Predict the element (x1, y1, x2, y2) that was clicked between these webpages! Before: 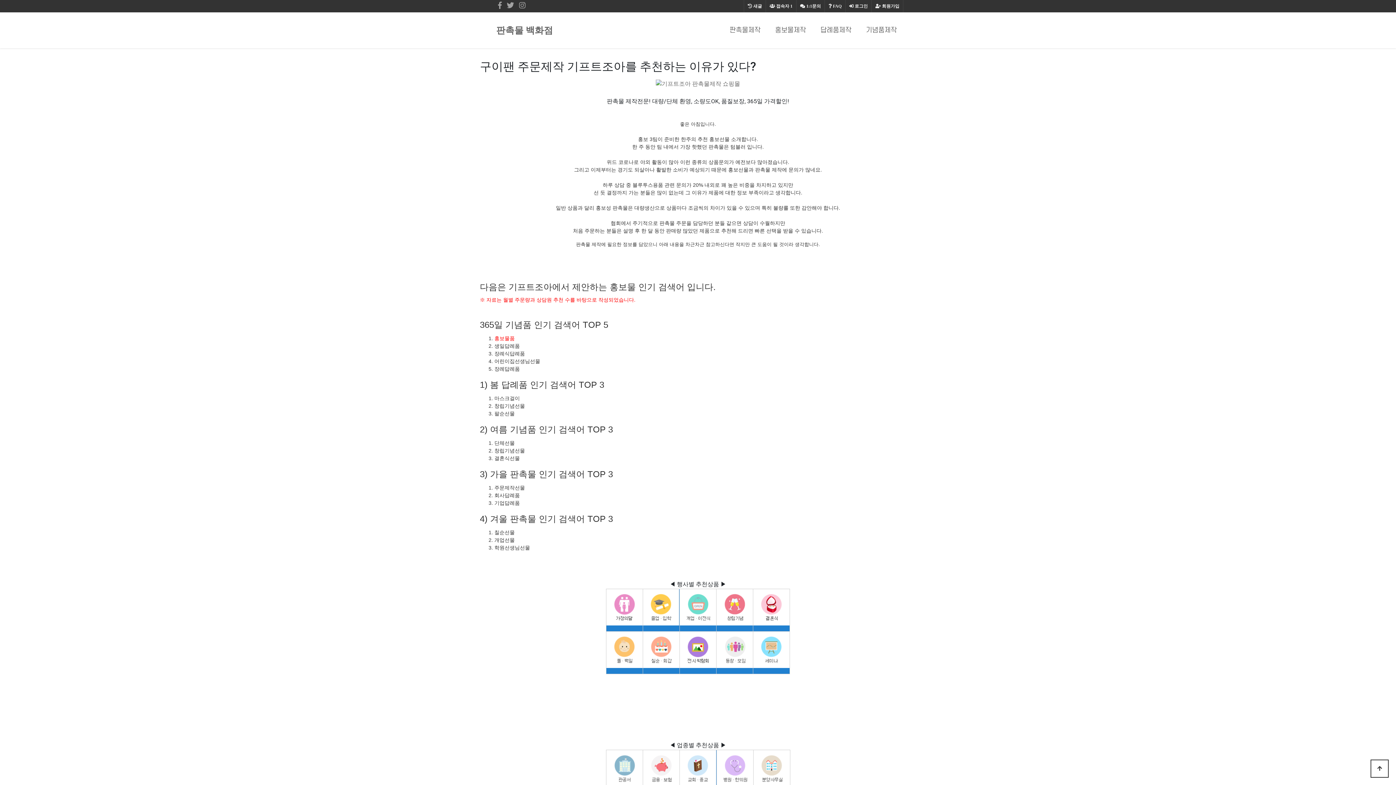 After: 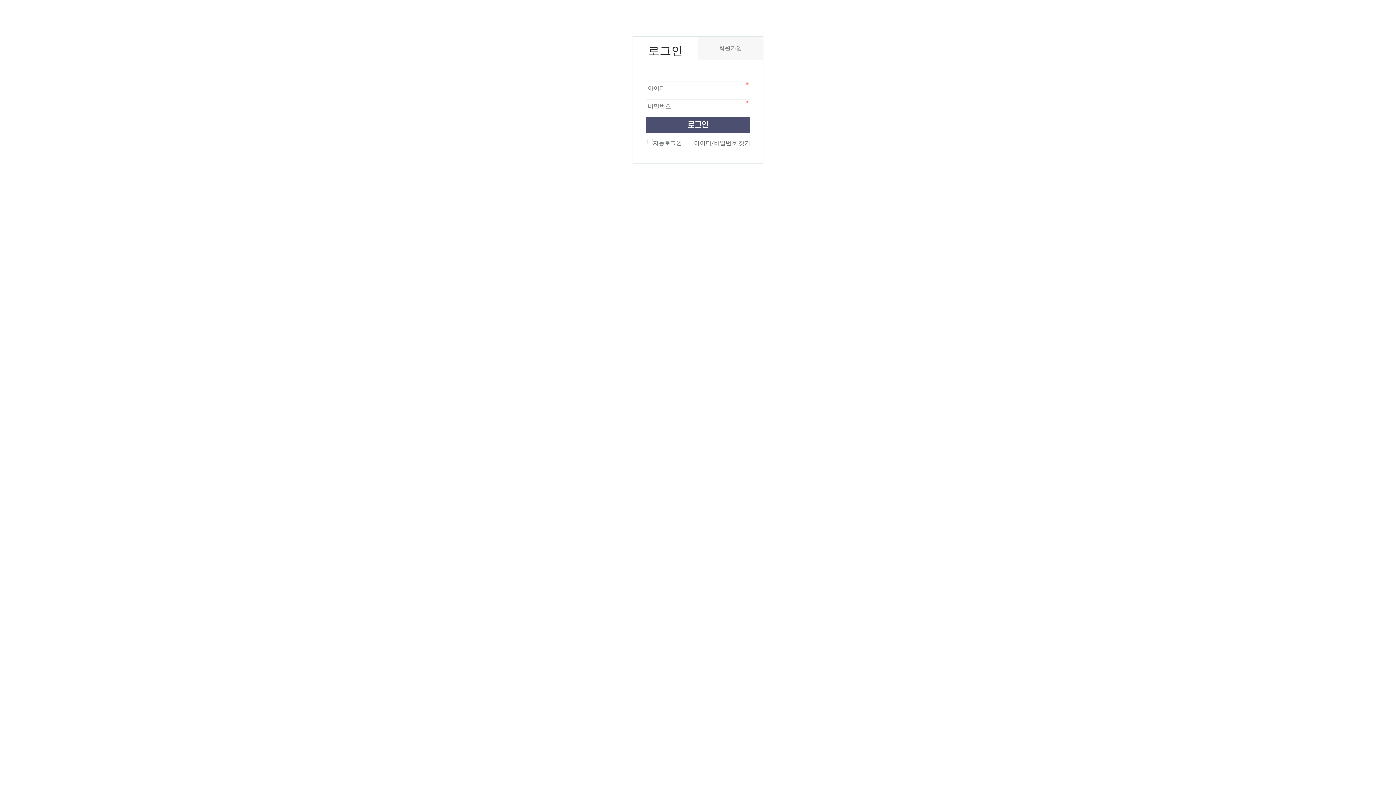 Action: bbox: (796, 0, 824, 12) label:  1:1문의